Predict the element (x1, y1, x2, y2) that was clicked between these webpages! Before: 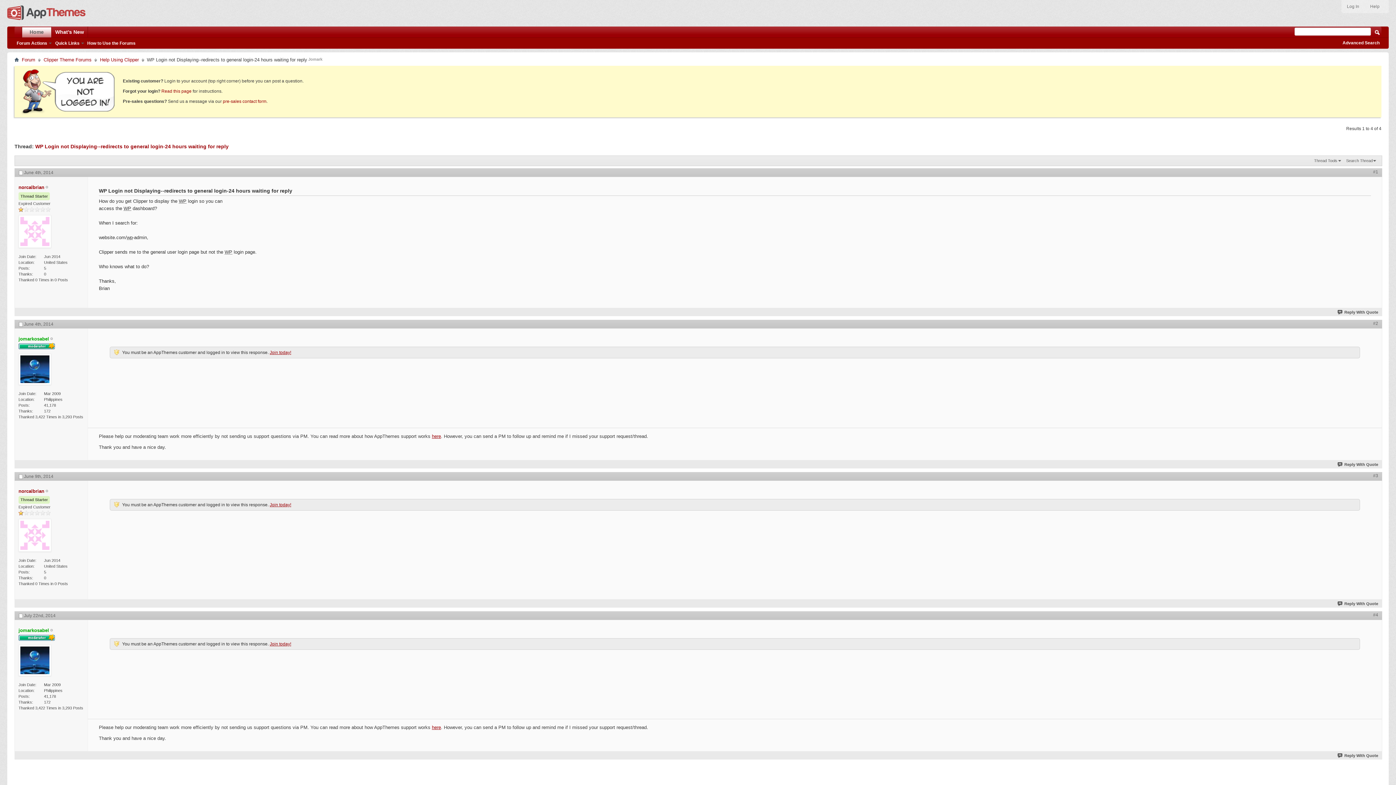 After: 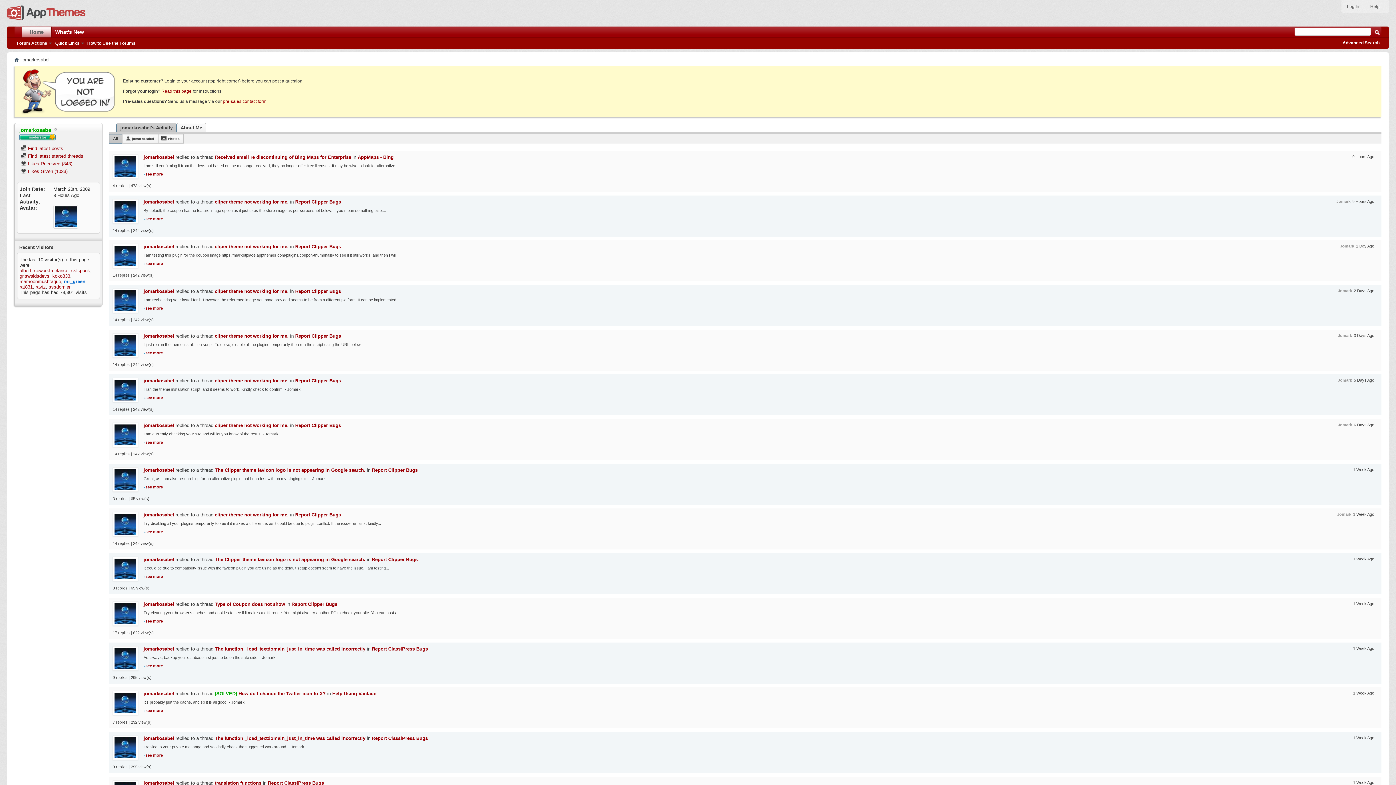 Action: bbox: (18, 336, 49, 341) label: jomarkosabel